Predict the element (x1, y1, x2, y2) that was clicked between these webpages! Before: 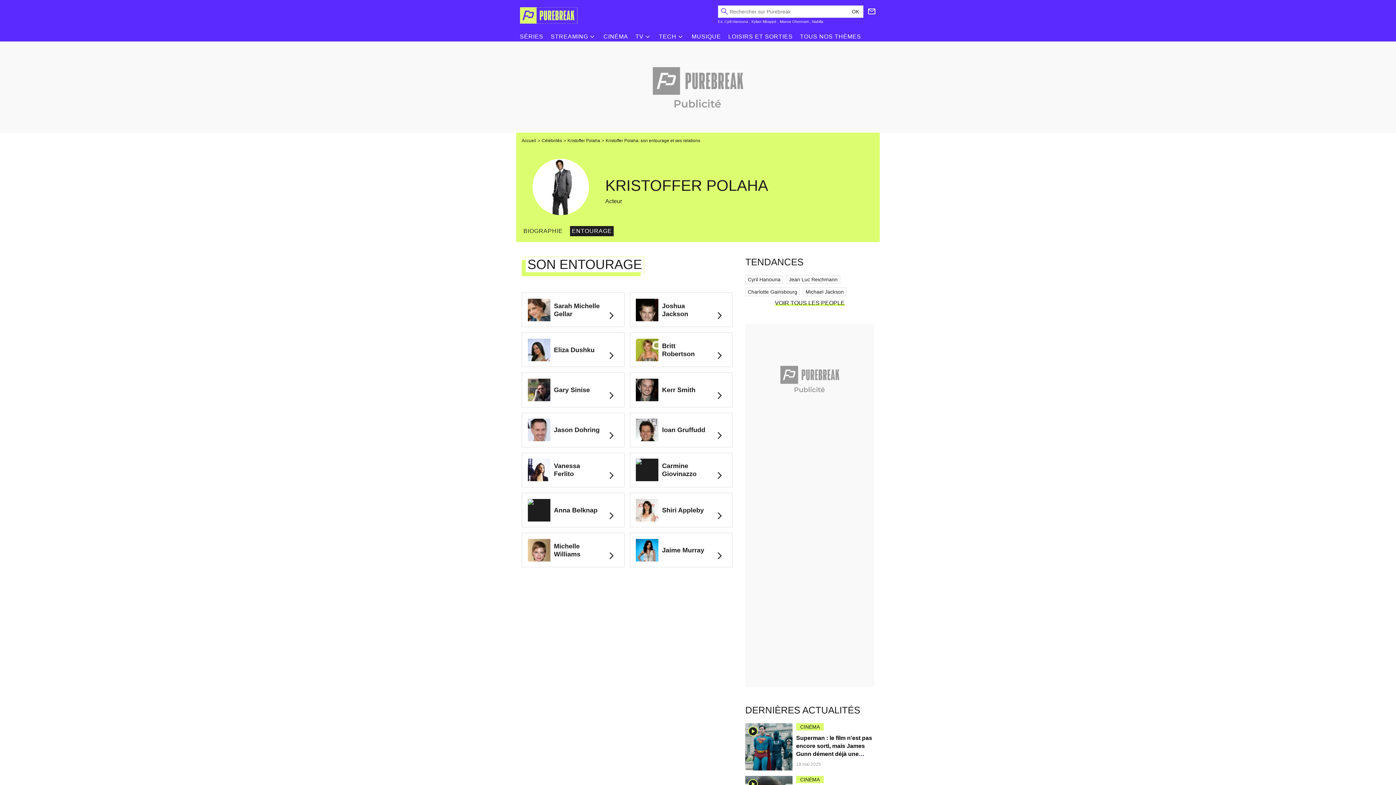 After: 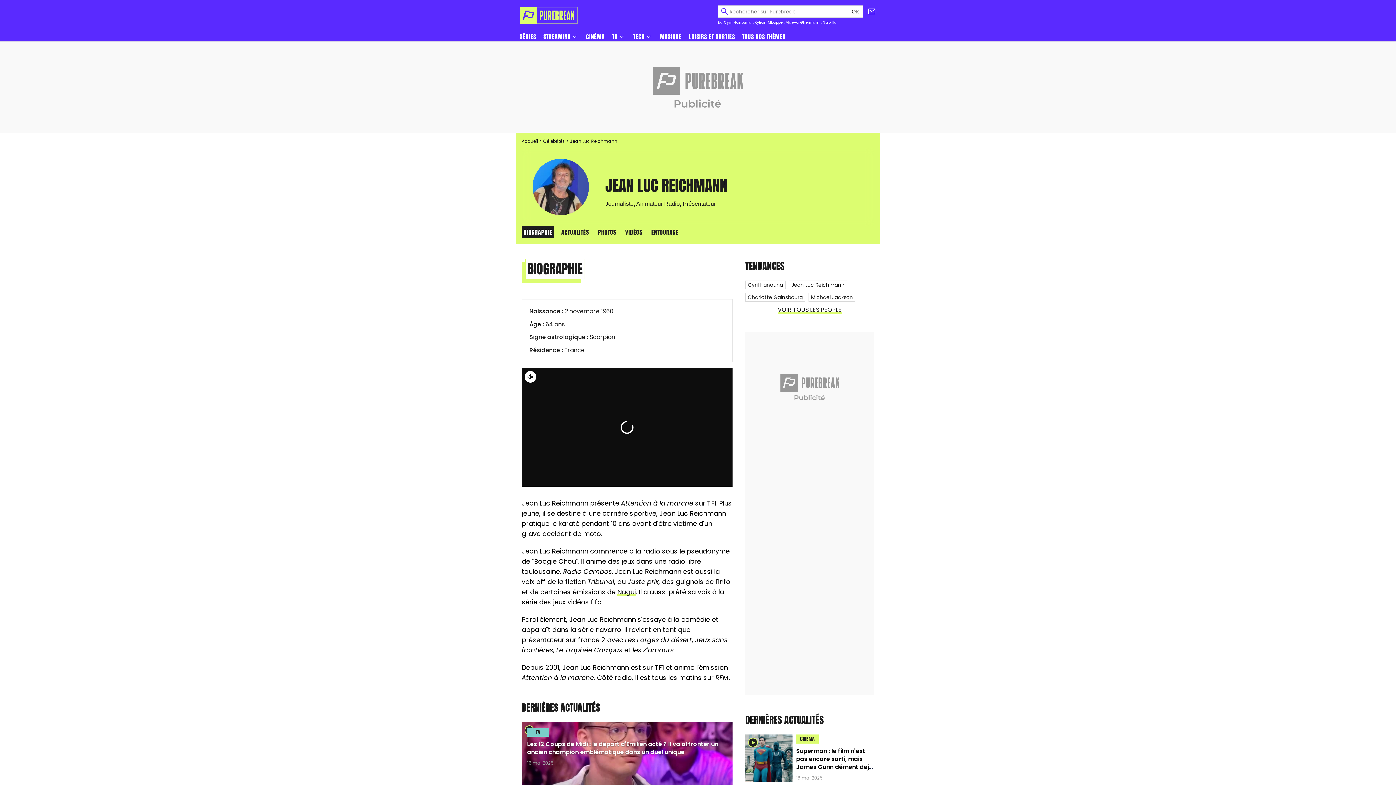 Action: label: Jean Luc Reichmann bbox: (786, 275, 840, 284)